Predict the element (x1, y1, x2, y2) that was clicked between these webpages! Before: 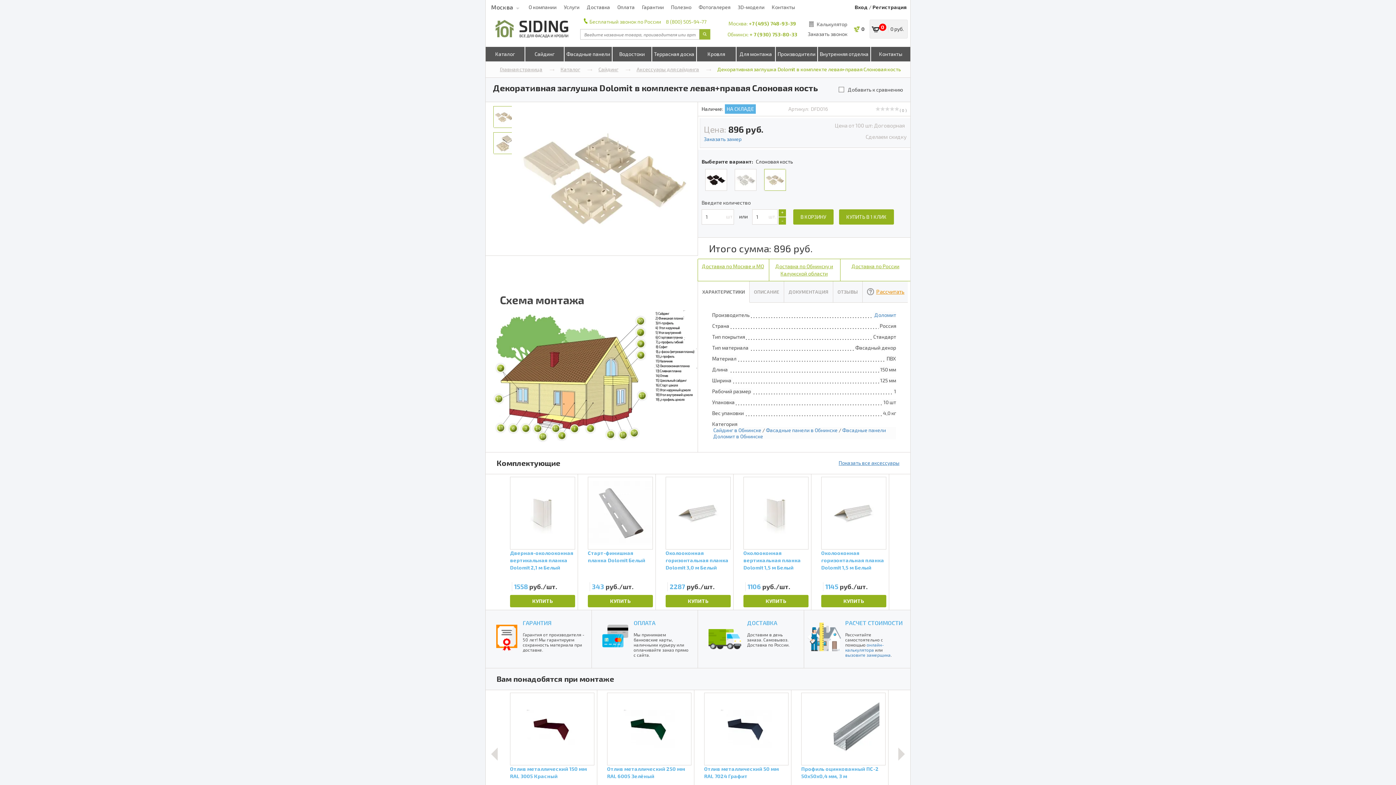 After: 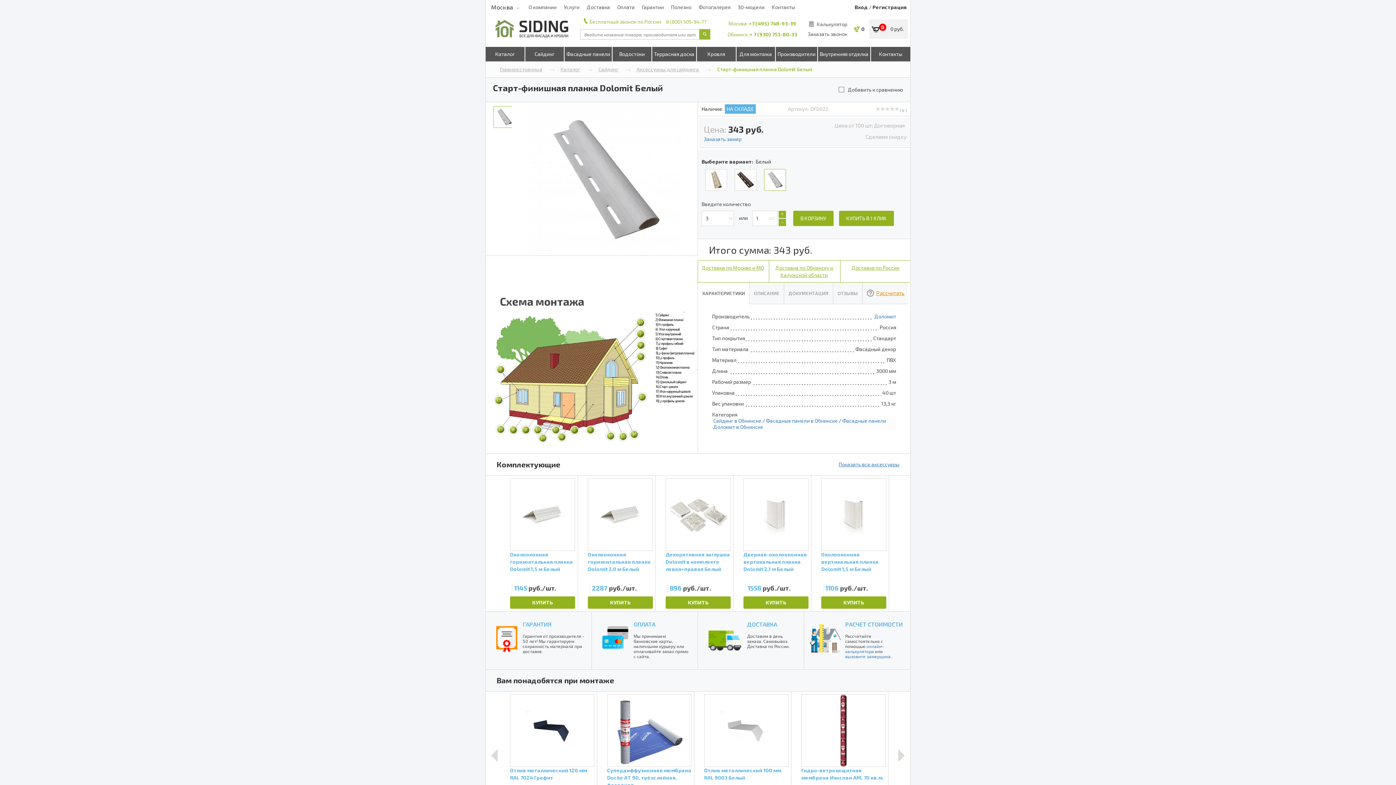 Action: bbox: (588, 549, 653, 573) label: Старт-финишная планка Dolomit Белый